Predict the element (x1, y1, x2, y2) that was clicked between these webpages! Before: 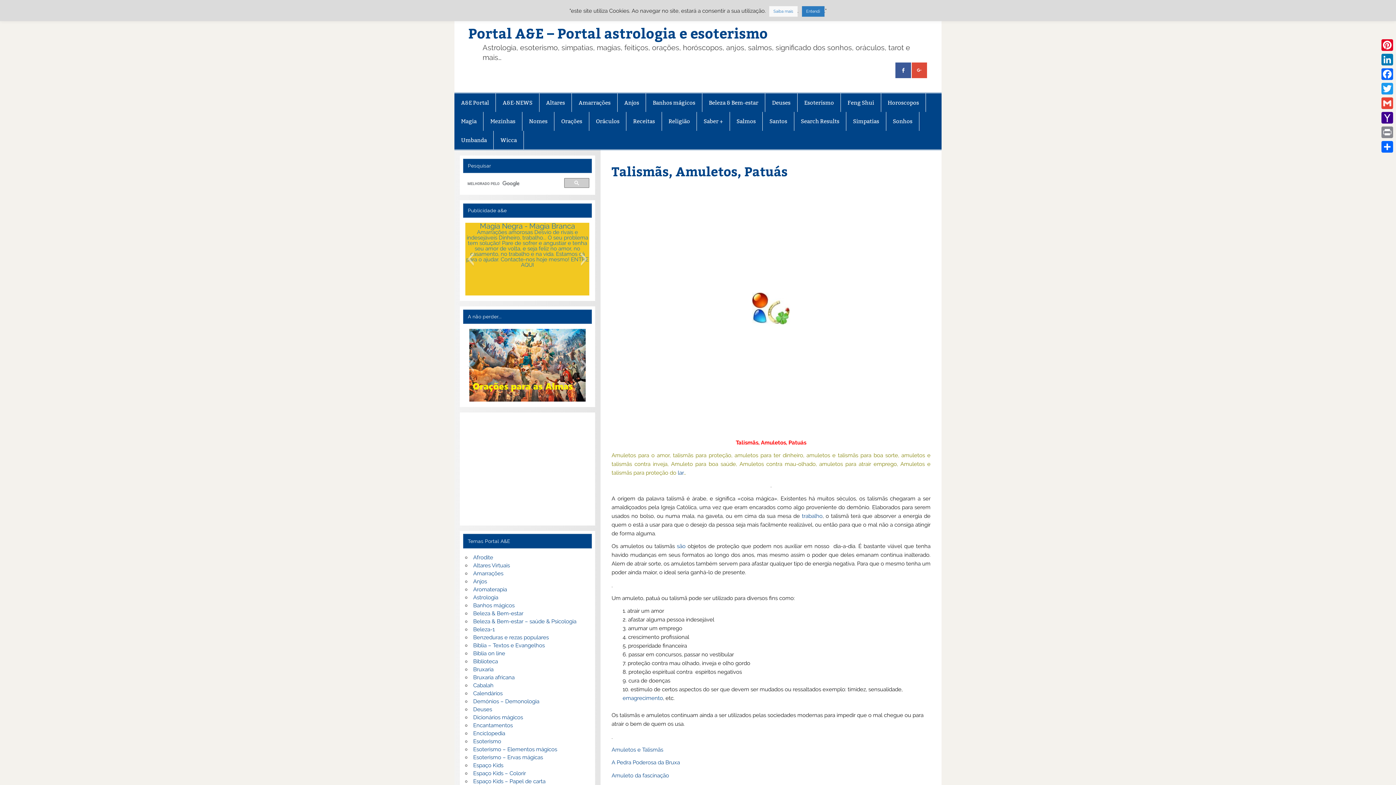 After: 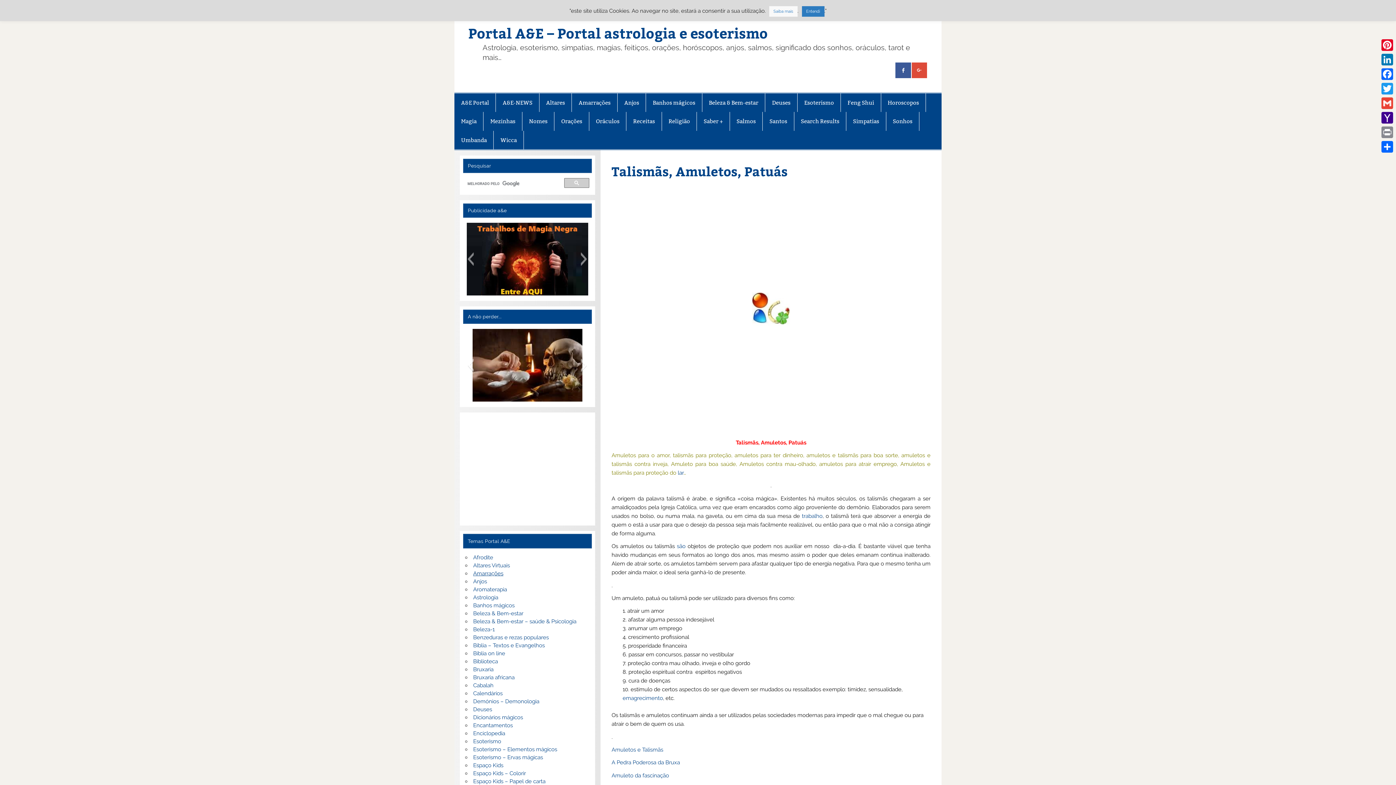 Action: bbox: (473, 570, 503, 576) label: Amarrações